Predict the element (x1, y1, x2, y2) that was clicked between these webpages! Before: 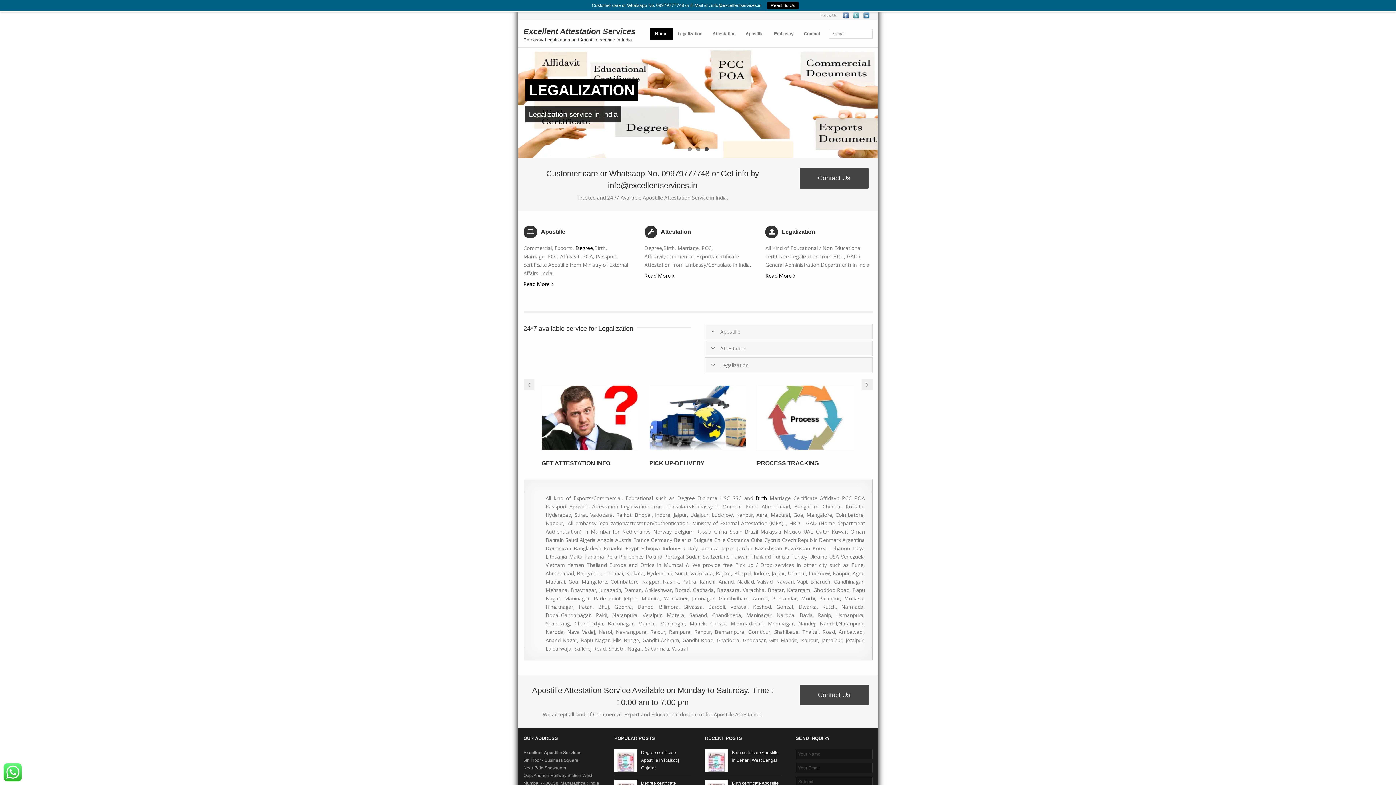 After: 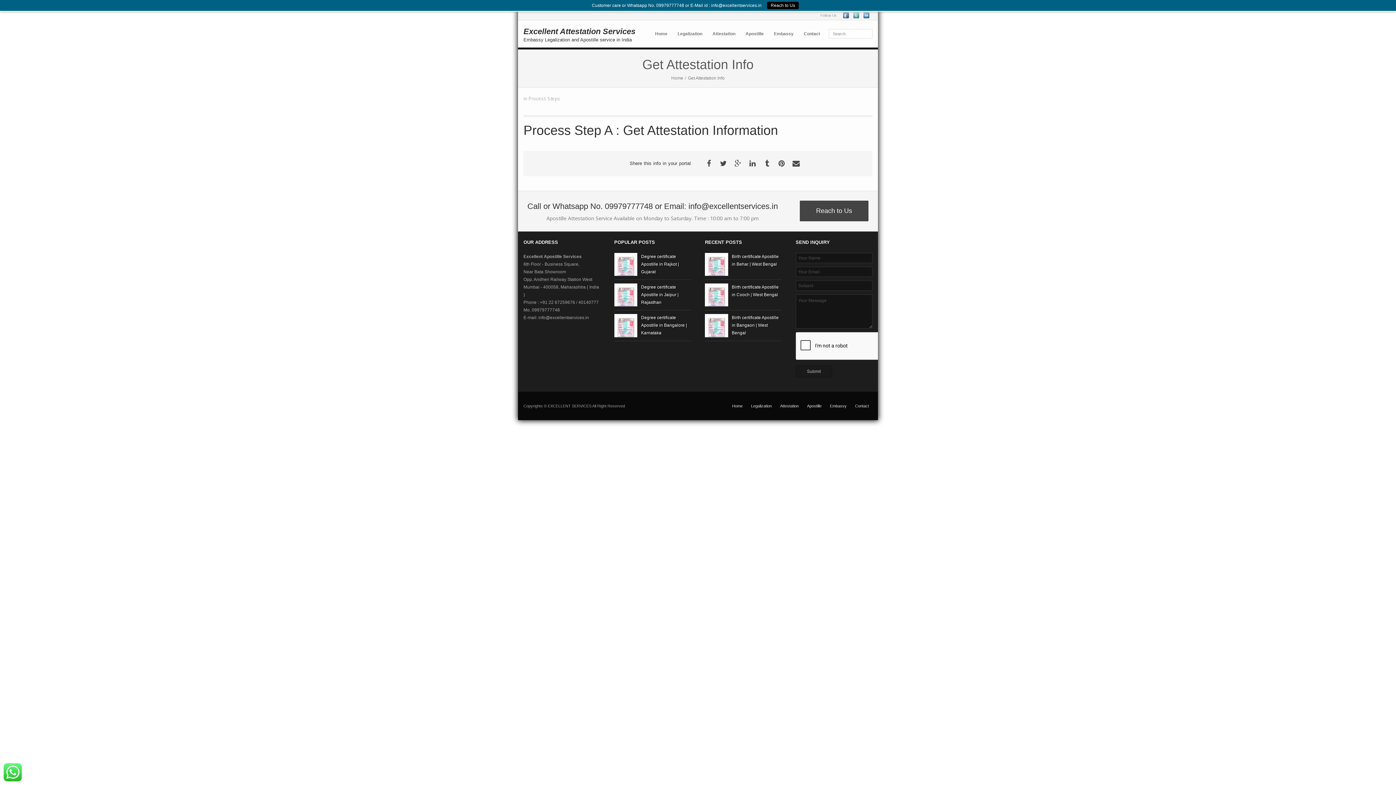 Action: bbox: (541, 460, 610, 466) label: GET ATTESTATION INFO